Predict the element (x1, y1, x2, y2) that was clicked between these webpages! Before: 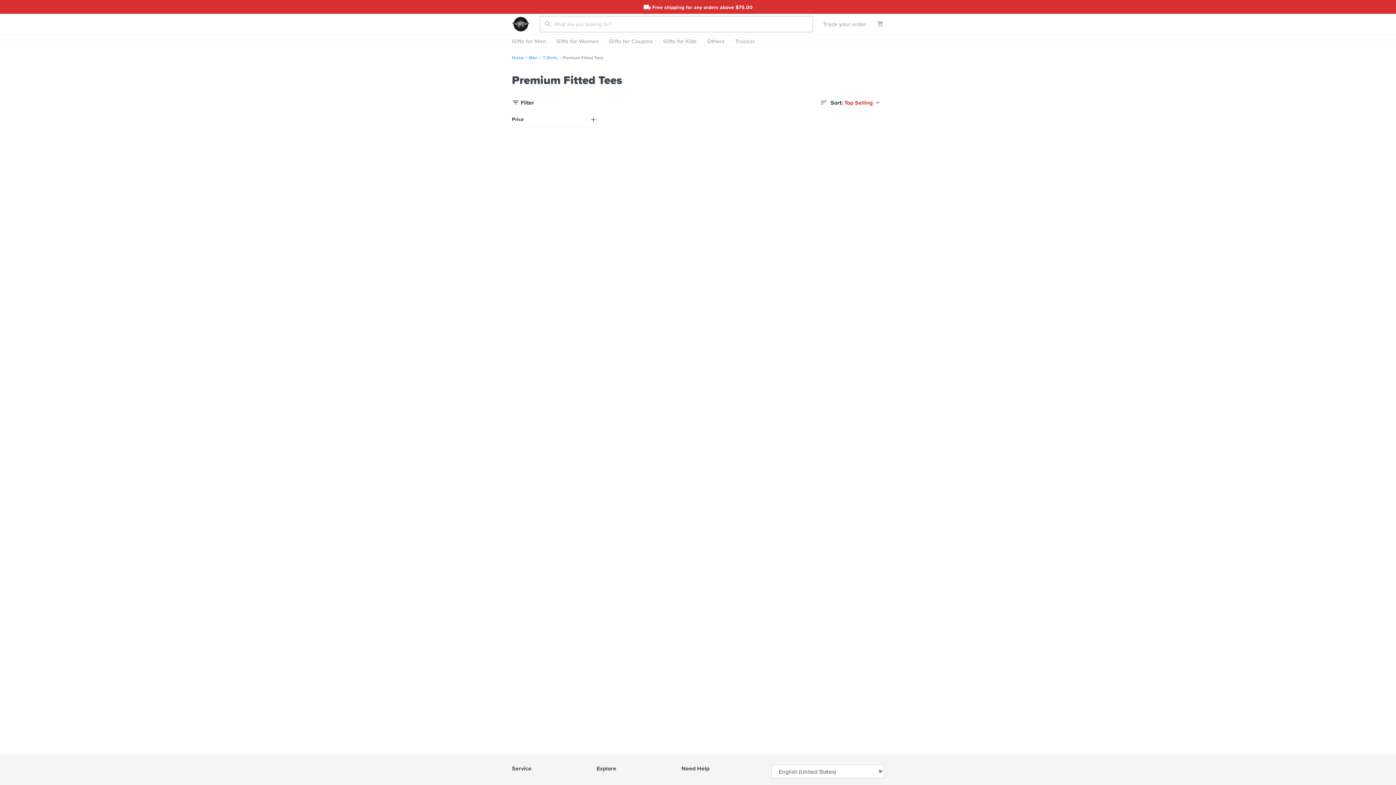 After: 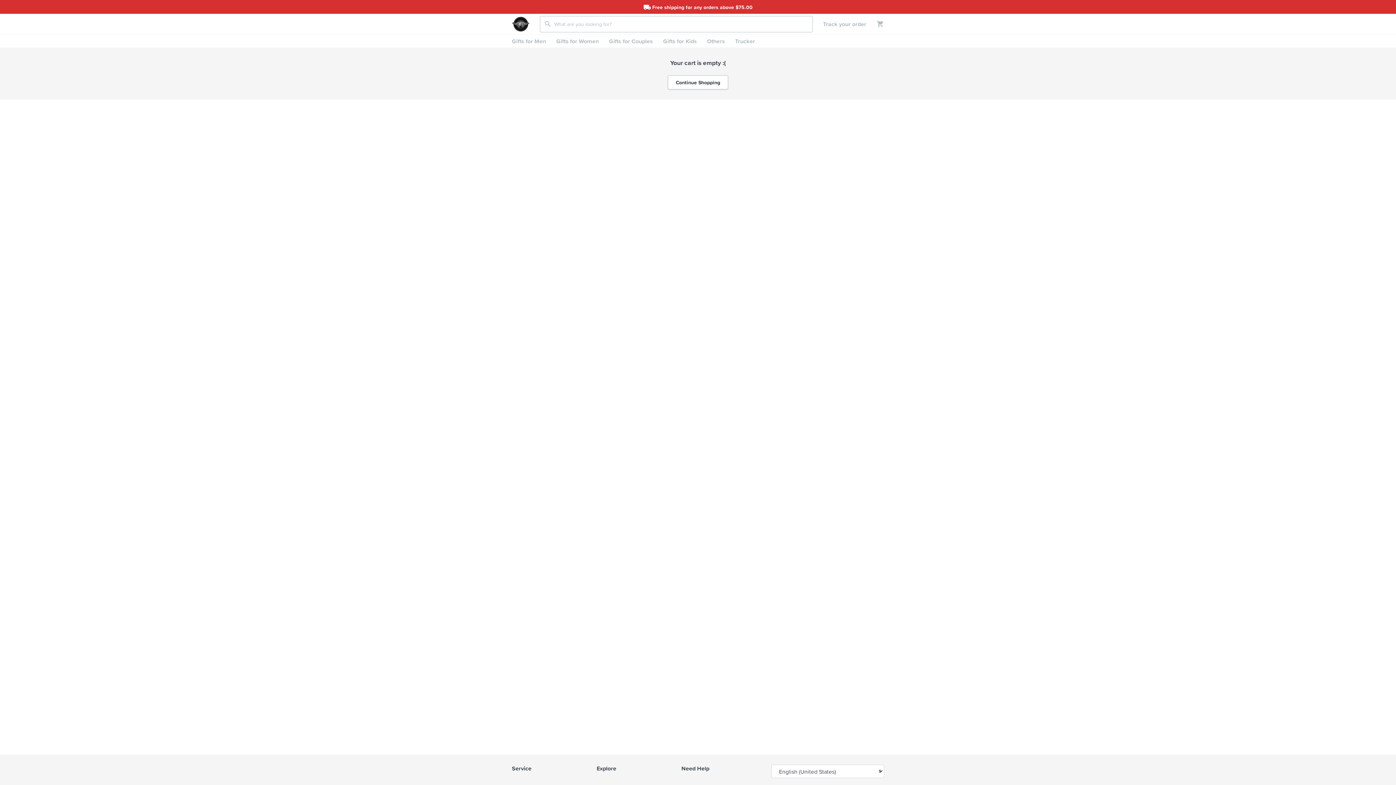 Action: bbox: (866, 20, 884, 28)